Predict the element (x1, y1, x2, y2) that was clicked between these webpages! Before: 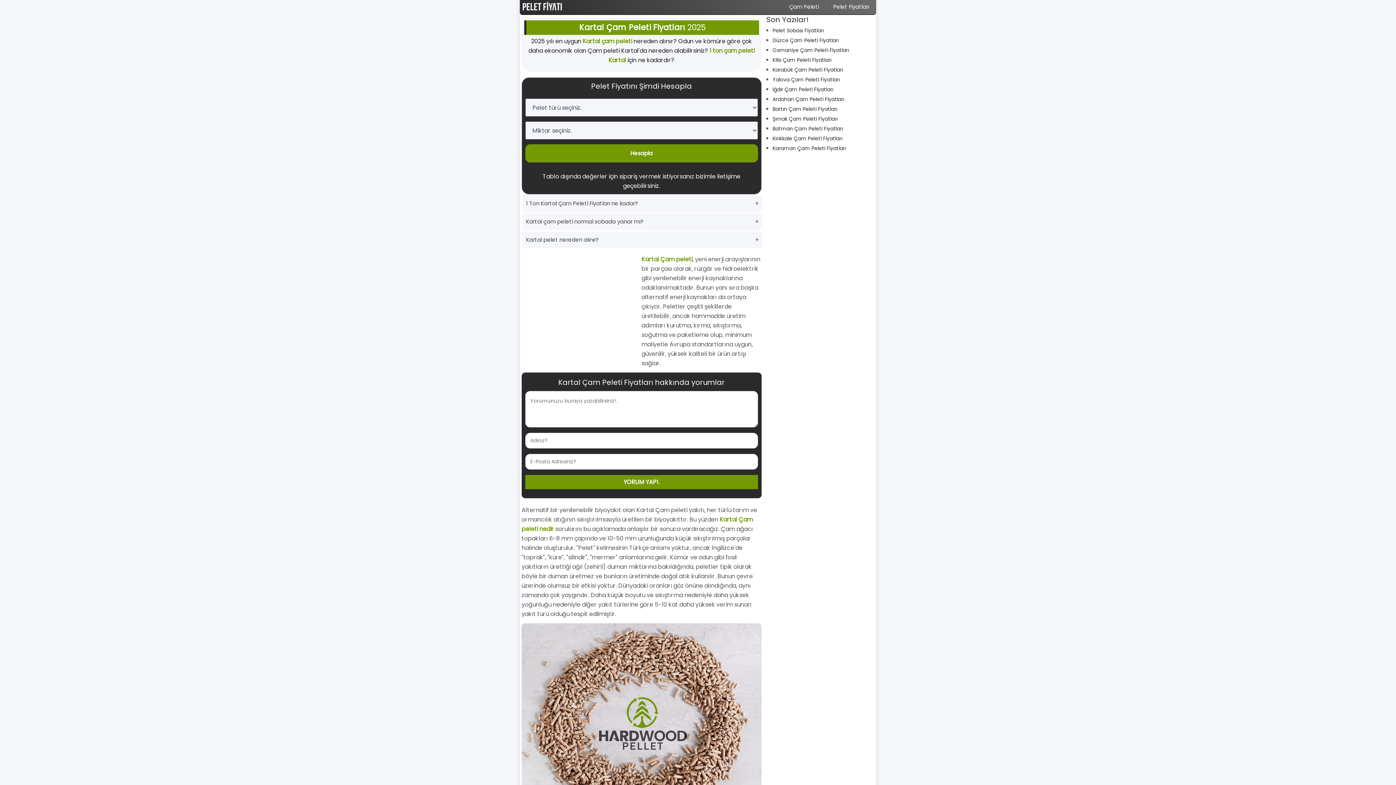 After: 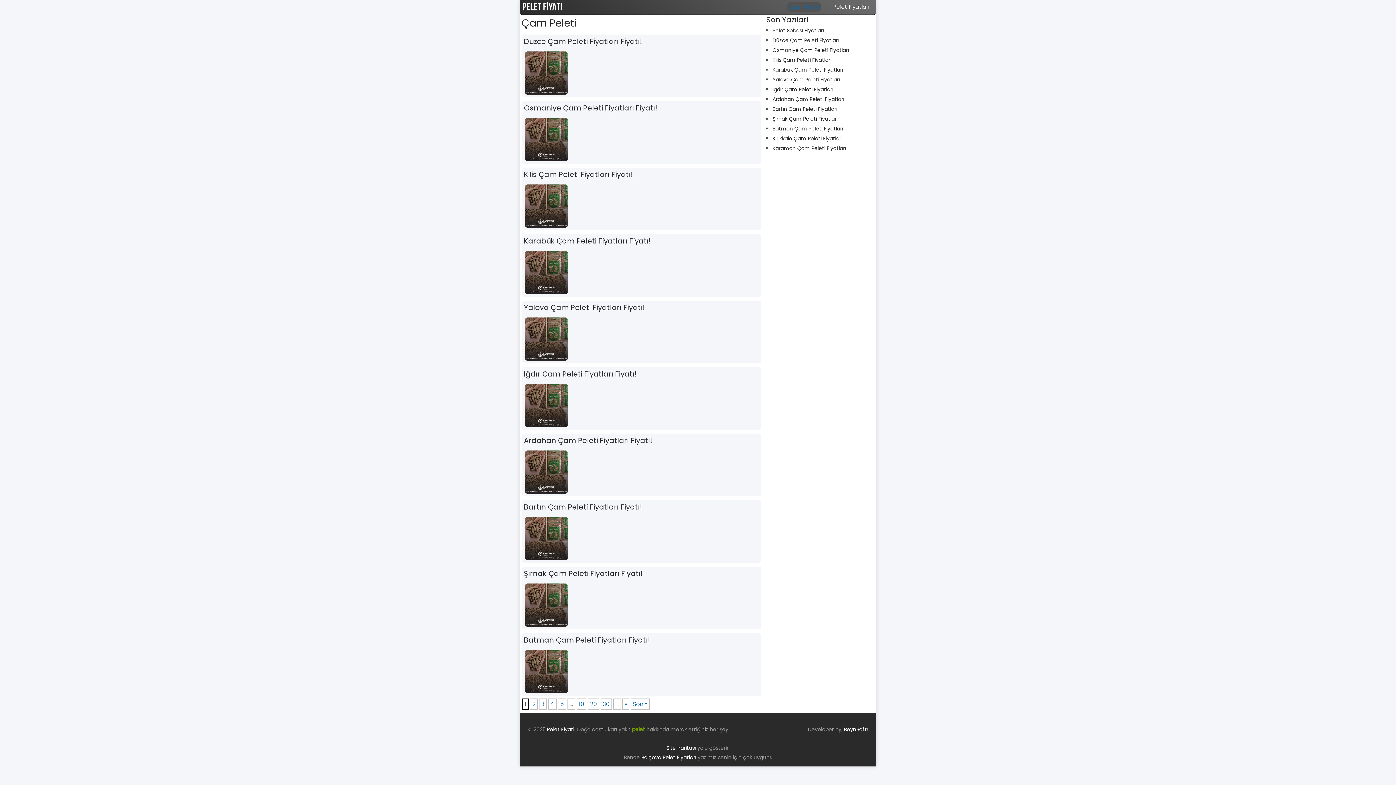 Action: label: Çam Peleti
 bbox: (787, 2, 821, 11)